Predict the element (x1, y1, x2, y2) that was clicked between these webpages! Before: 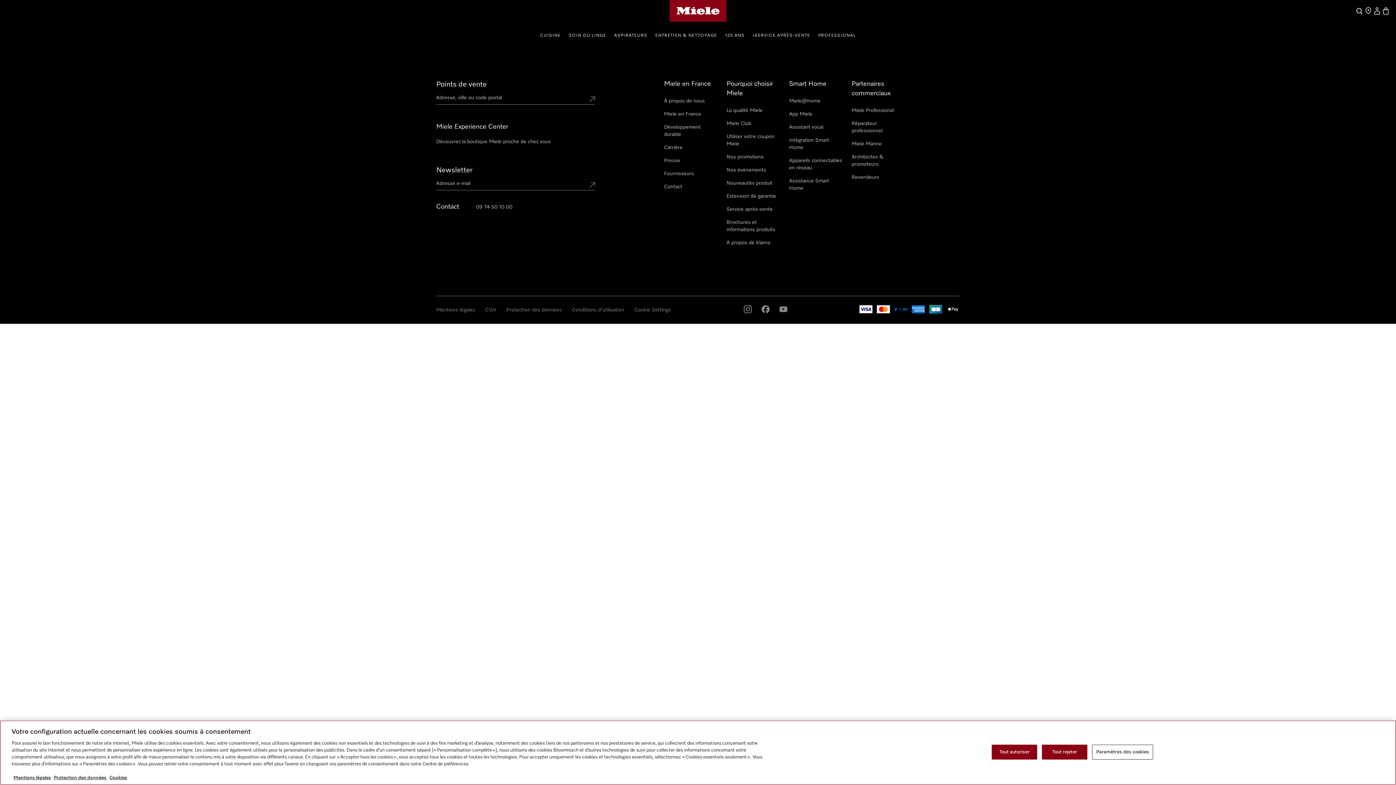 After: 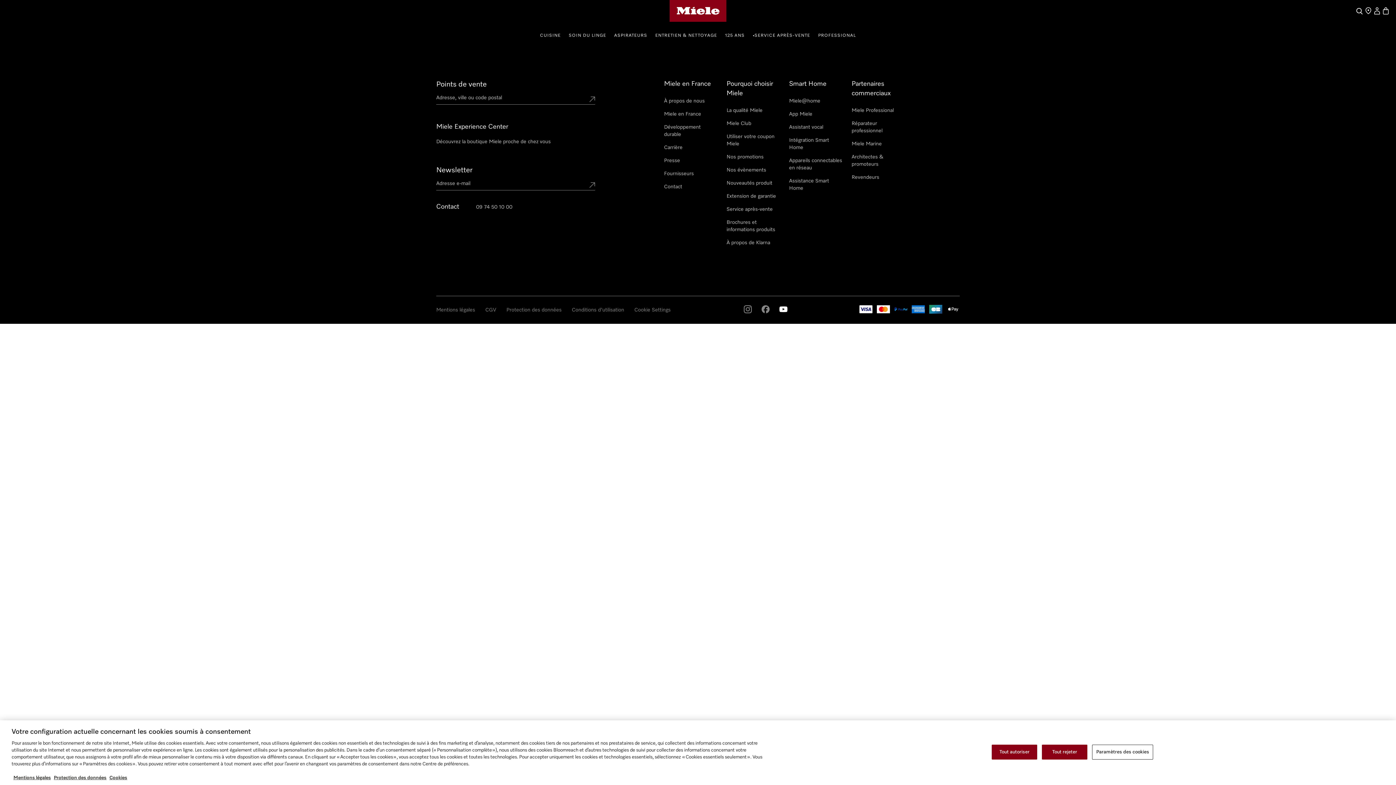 Action: label: YouTube bbox: (779, 305, 788, 313)